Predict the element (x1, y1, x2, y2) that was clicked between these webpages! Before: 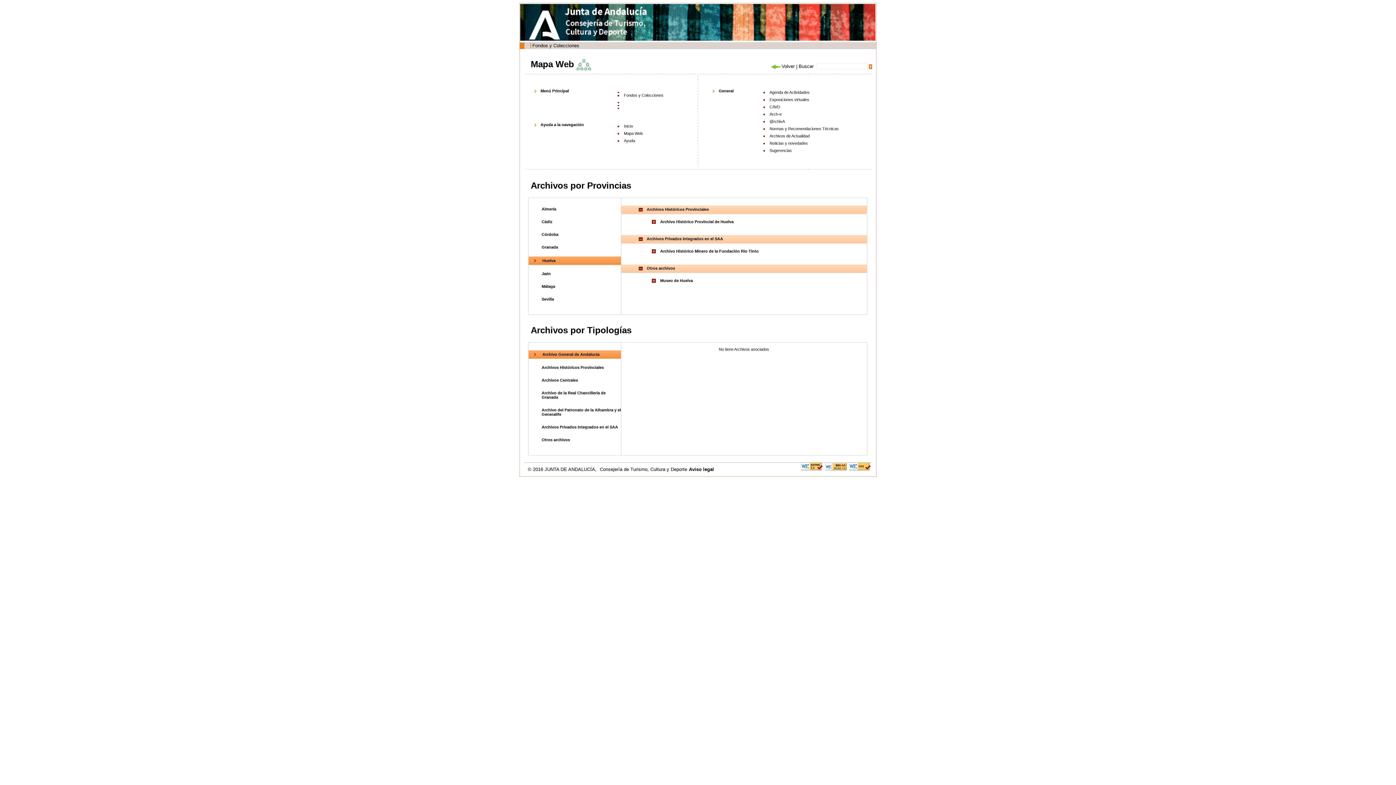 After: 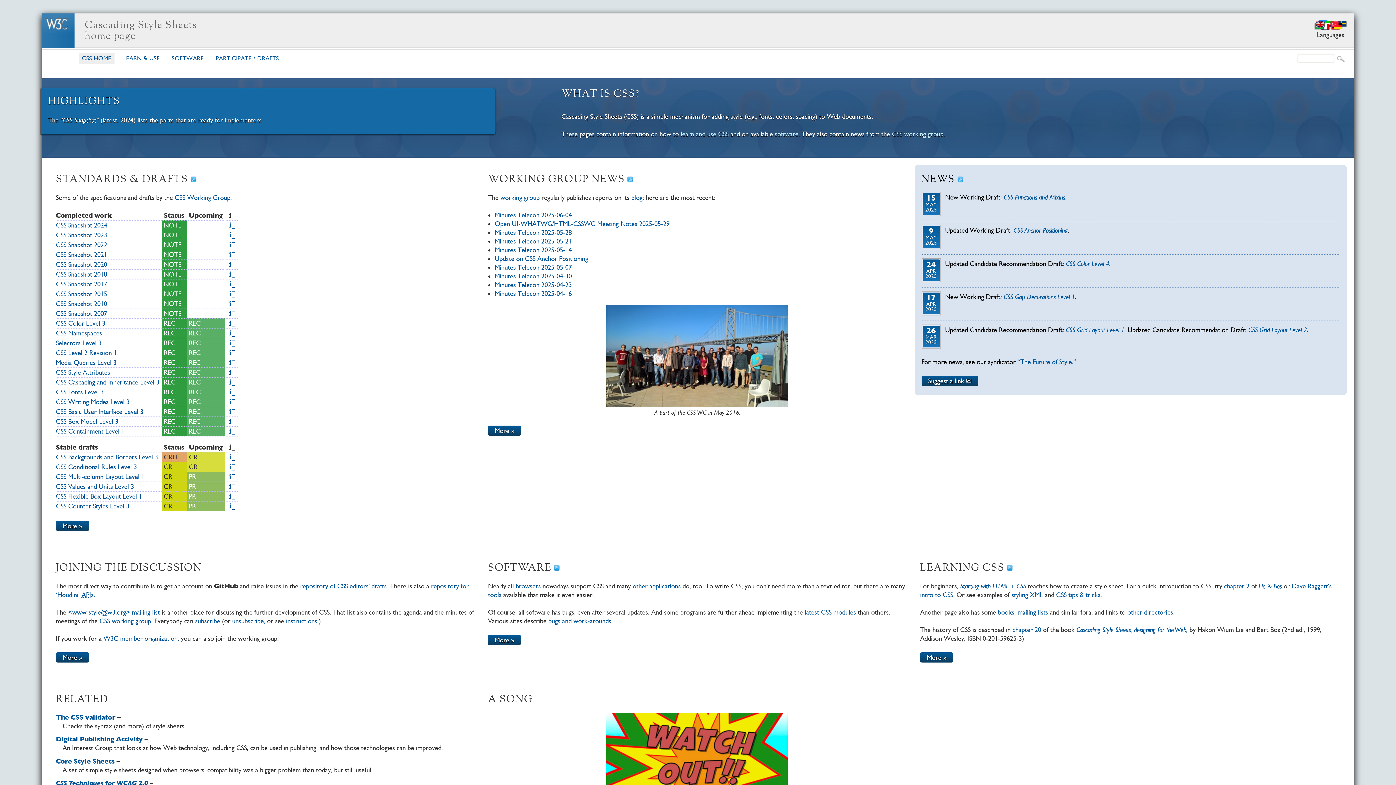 Action: bbox: (849, 463, 870, 469)